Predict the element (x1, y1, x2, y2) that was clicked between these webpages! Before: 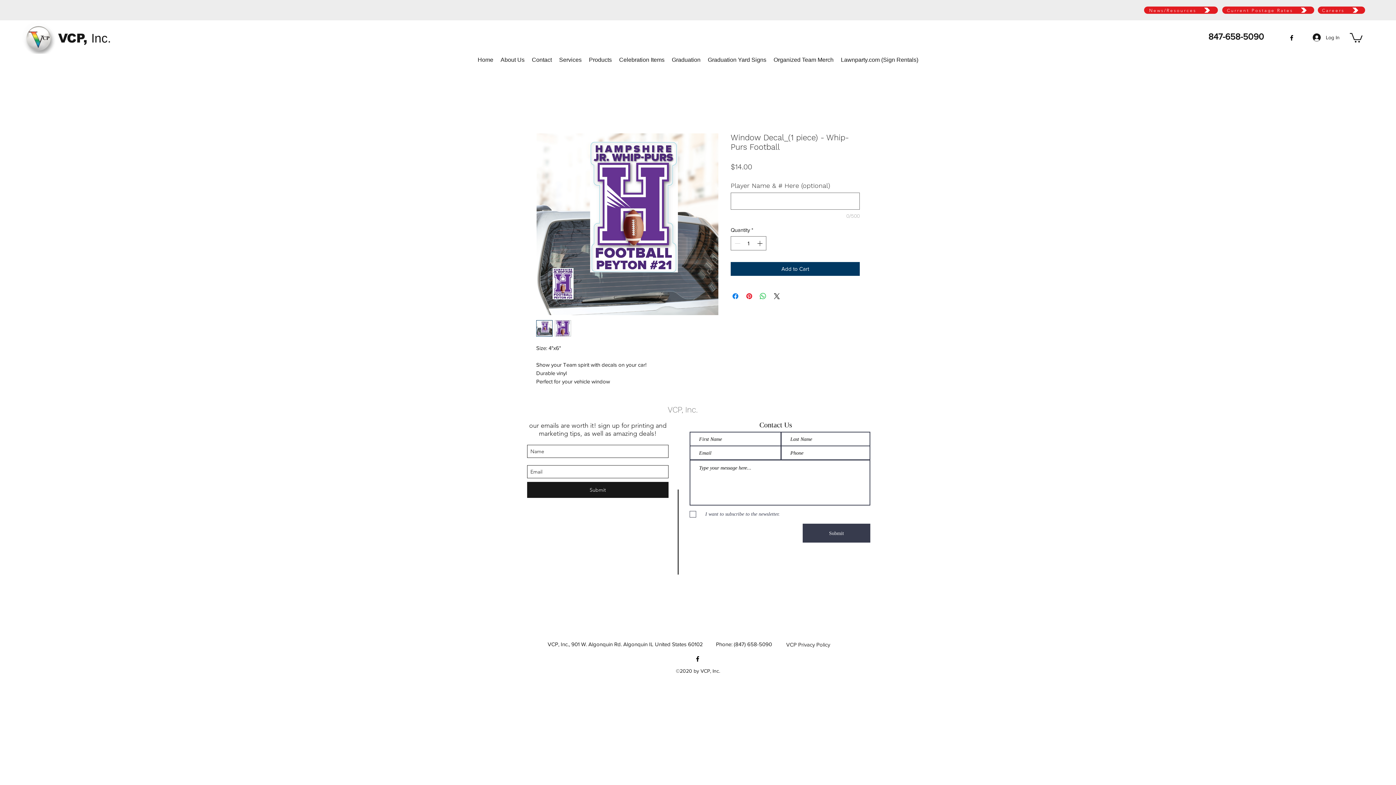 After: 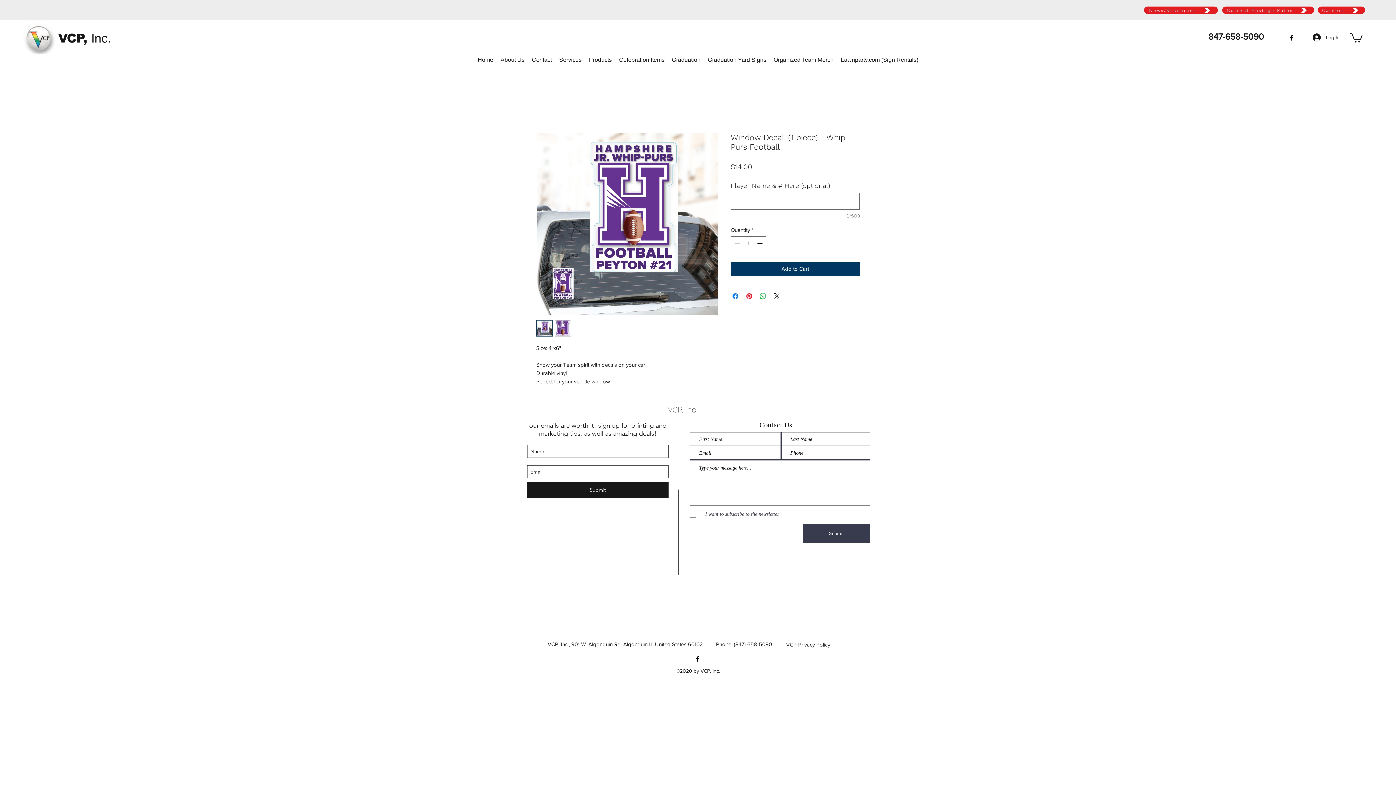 Action: bbox: (615, 54, 668, 65) label: Celebration Items